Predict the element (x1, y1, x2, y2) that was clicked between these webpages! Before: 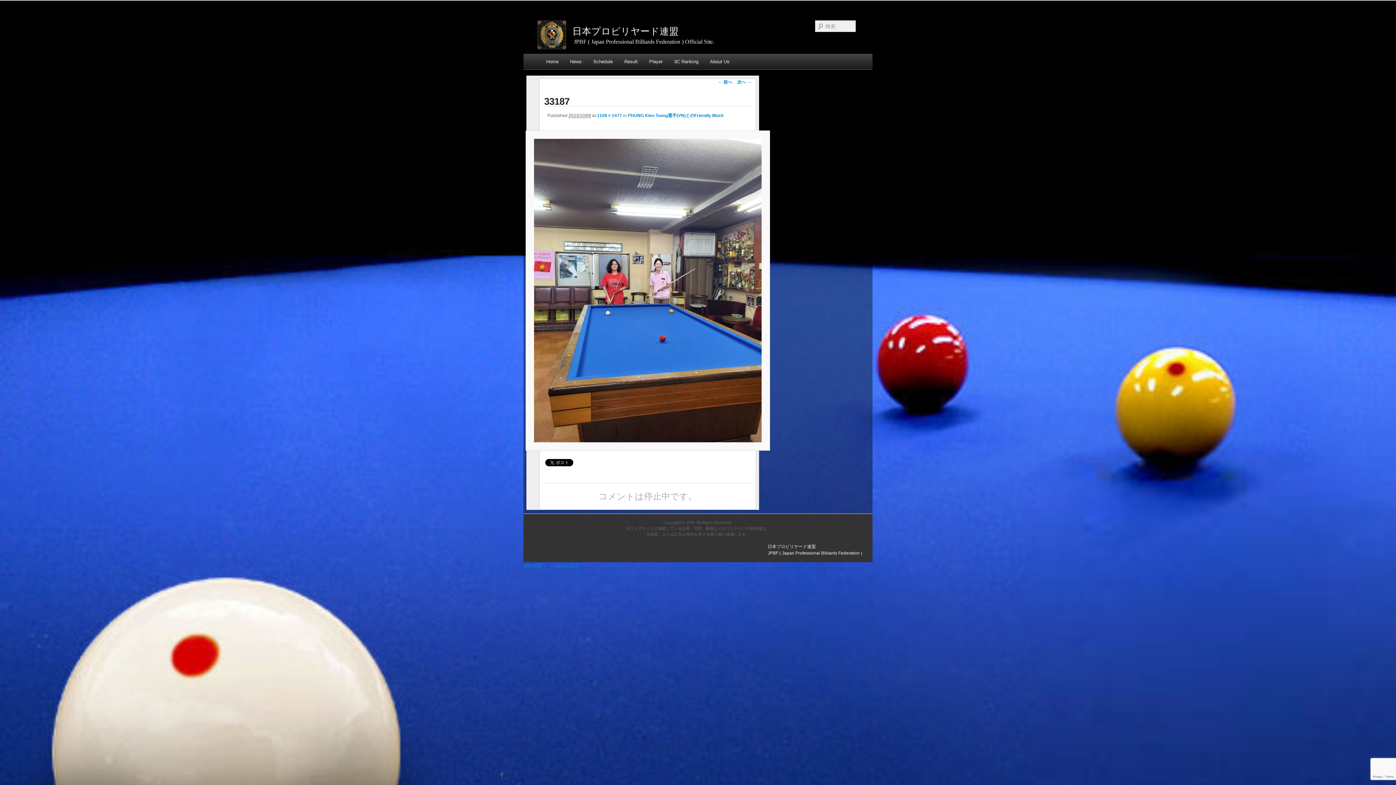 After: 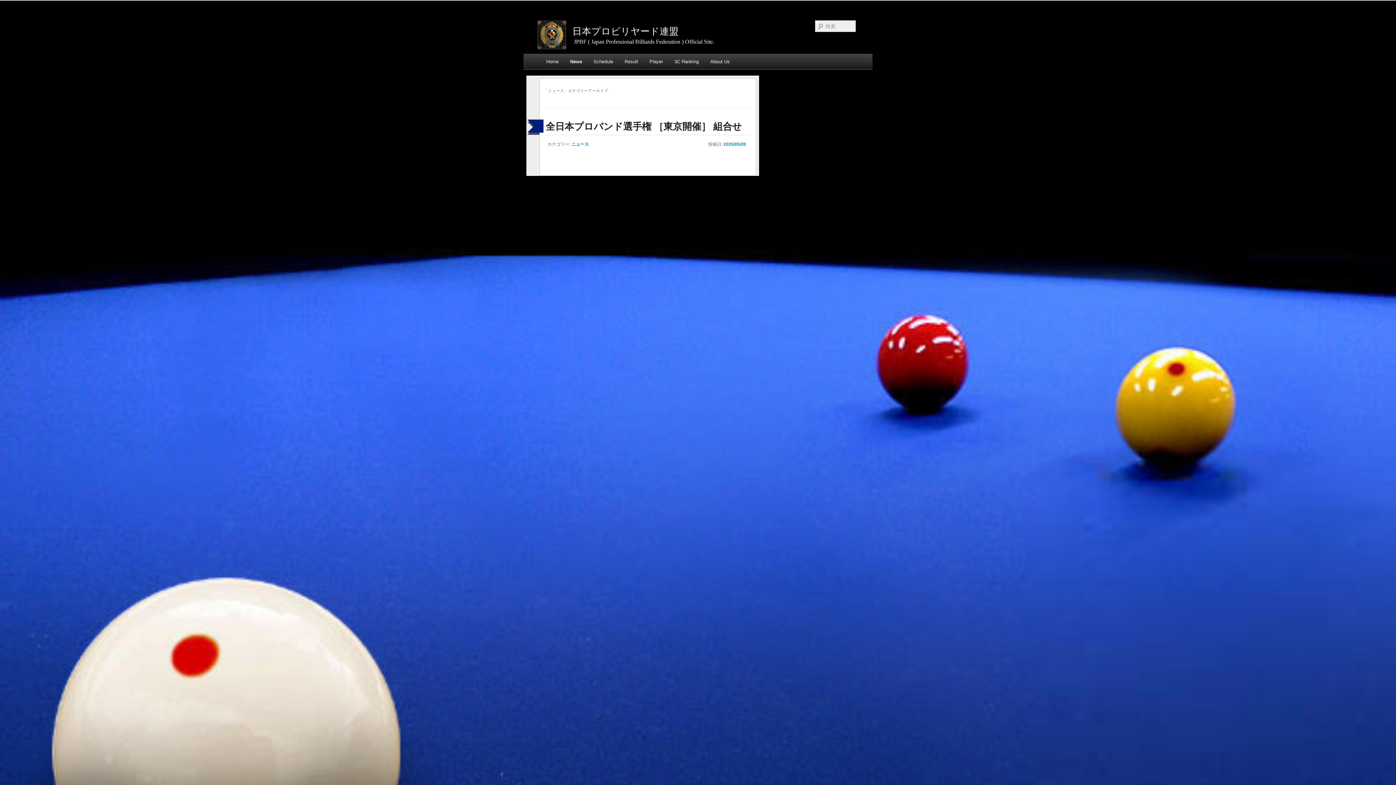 Action: bbox: (564, 53, 587, 69) label: News